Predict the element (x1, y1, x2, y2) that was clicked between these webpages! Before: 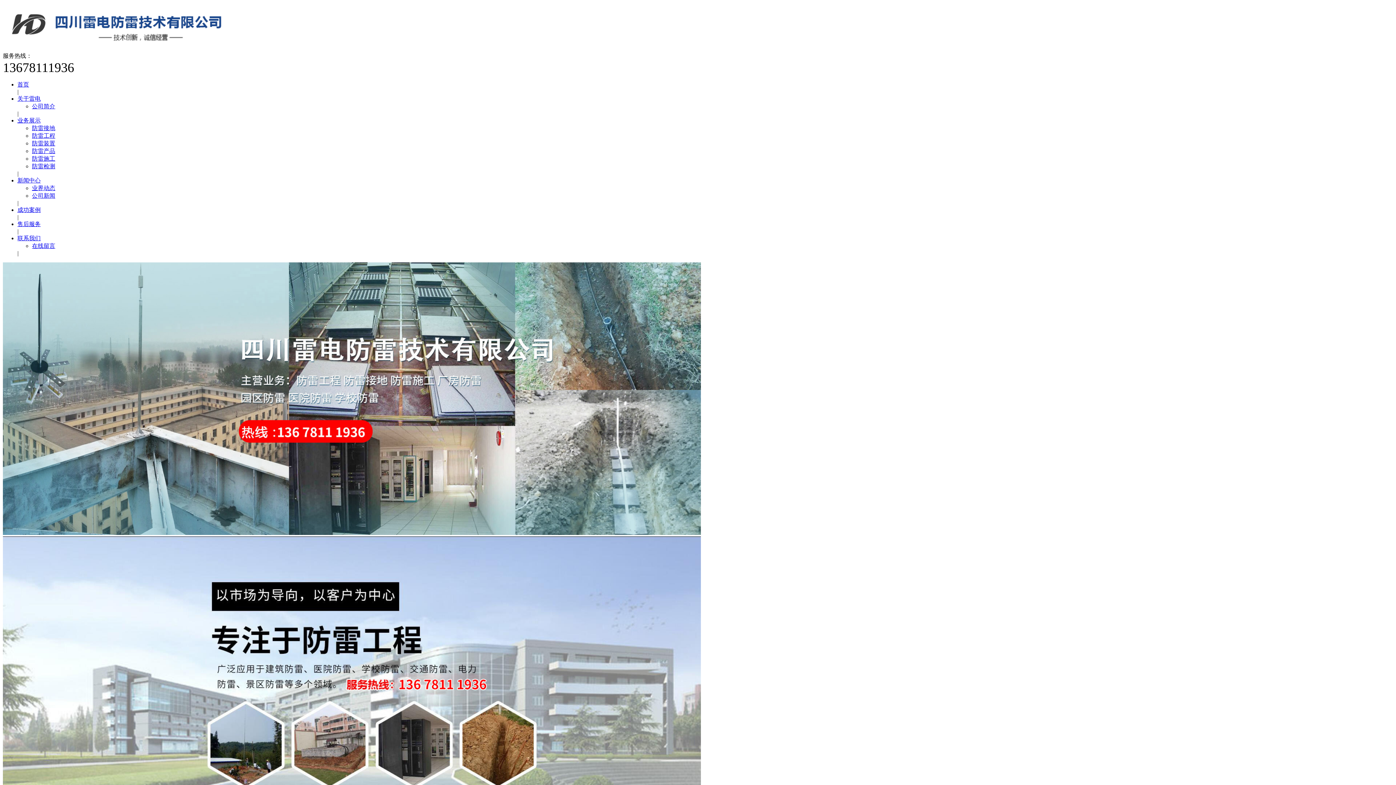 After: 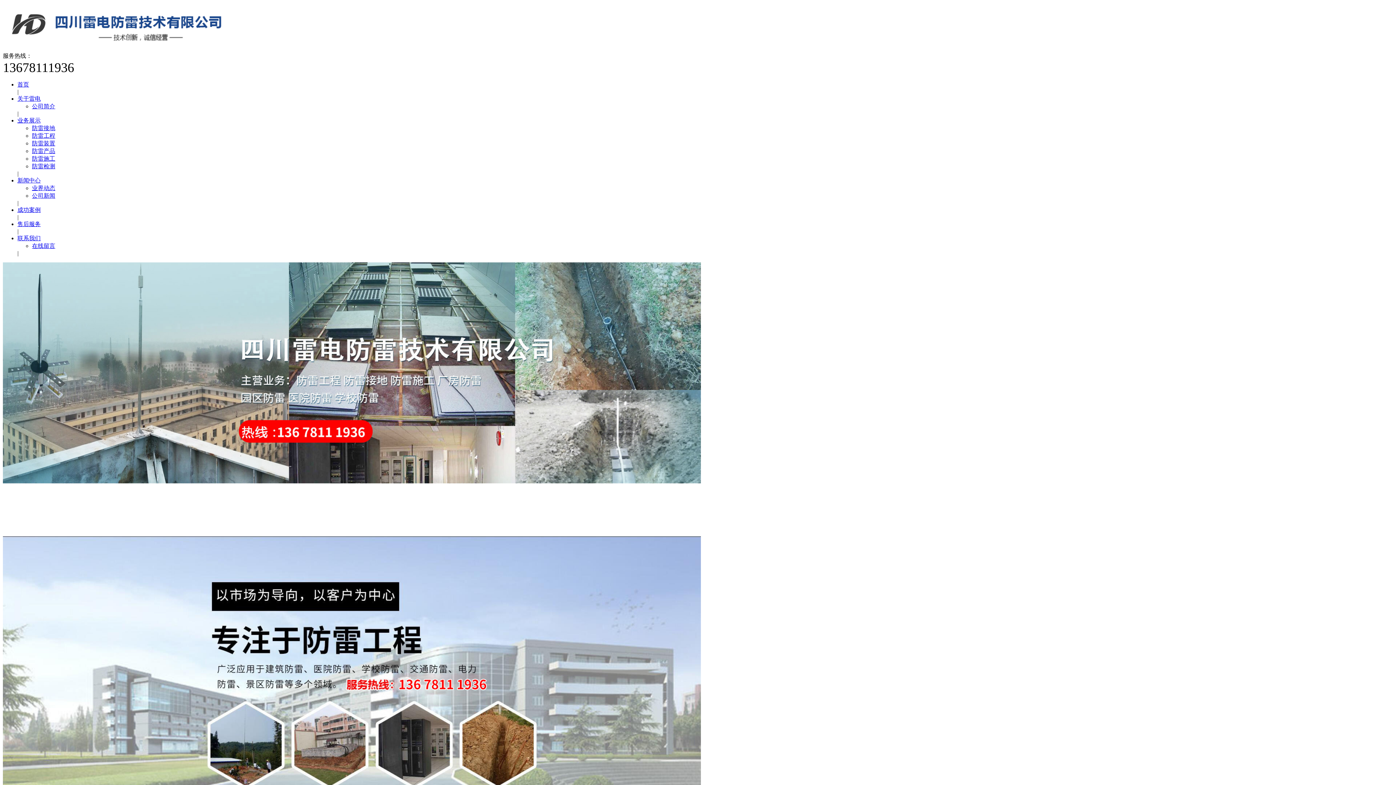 Action: label: 业务展示 bbox: (17, 117, 40, 123)